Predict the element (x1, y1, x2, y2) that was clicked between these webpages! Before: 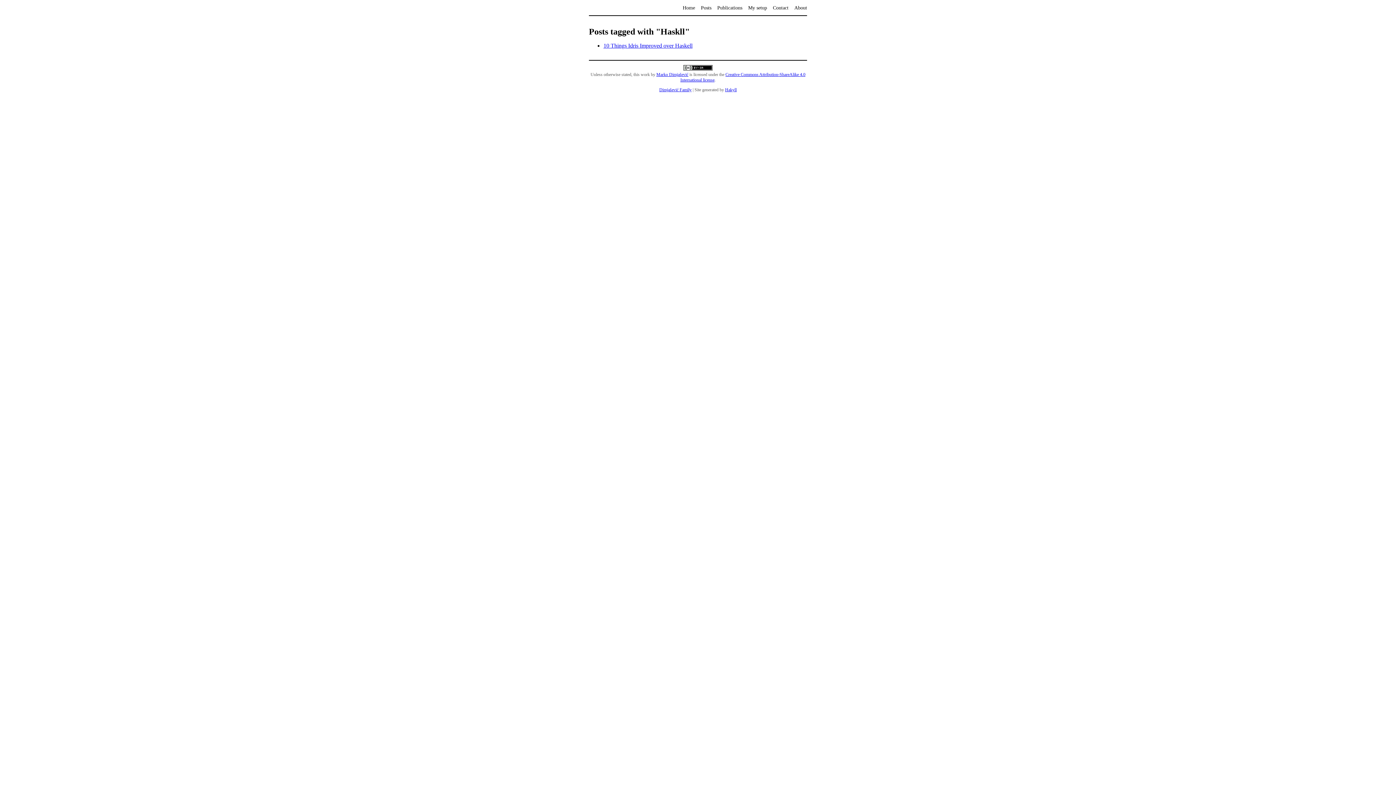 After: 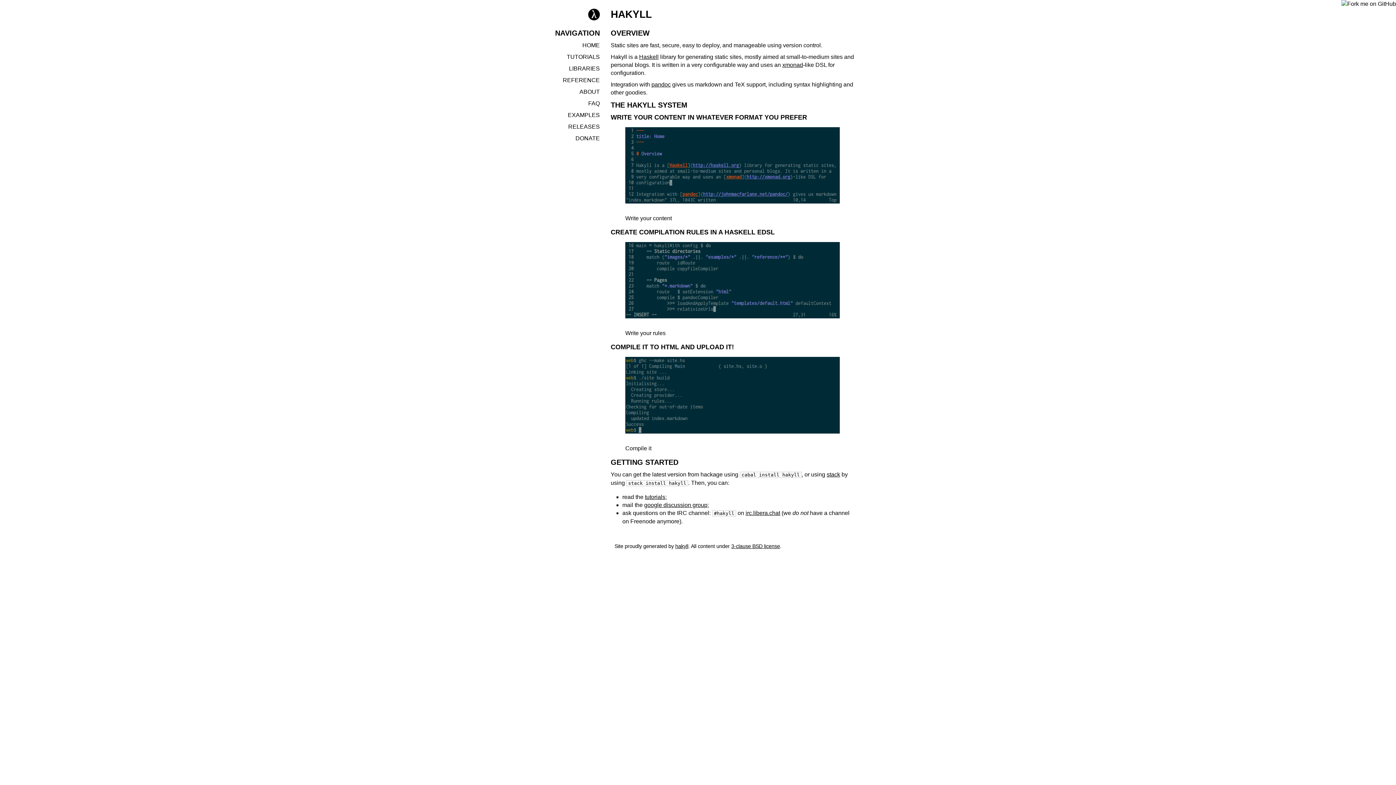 Action: label: Hakyll bbox: (725, 87, 736, 92)